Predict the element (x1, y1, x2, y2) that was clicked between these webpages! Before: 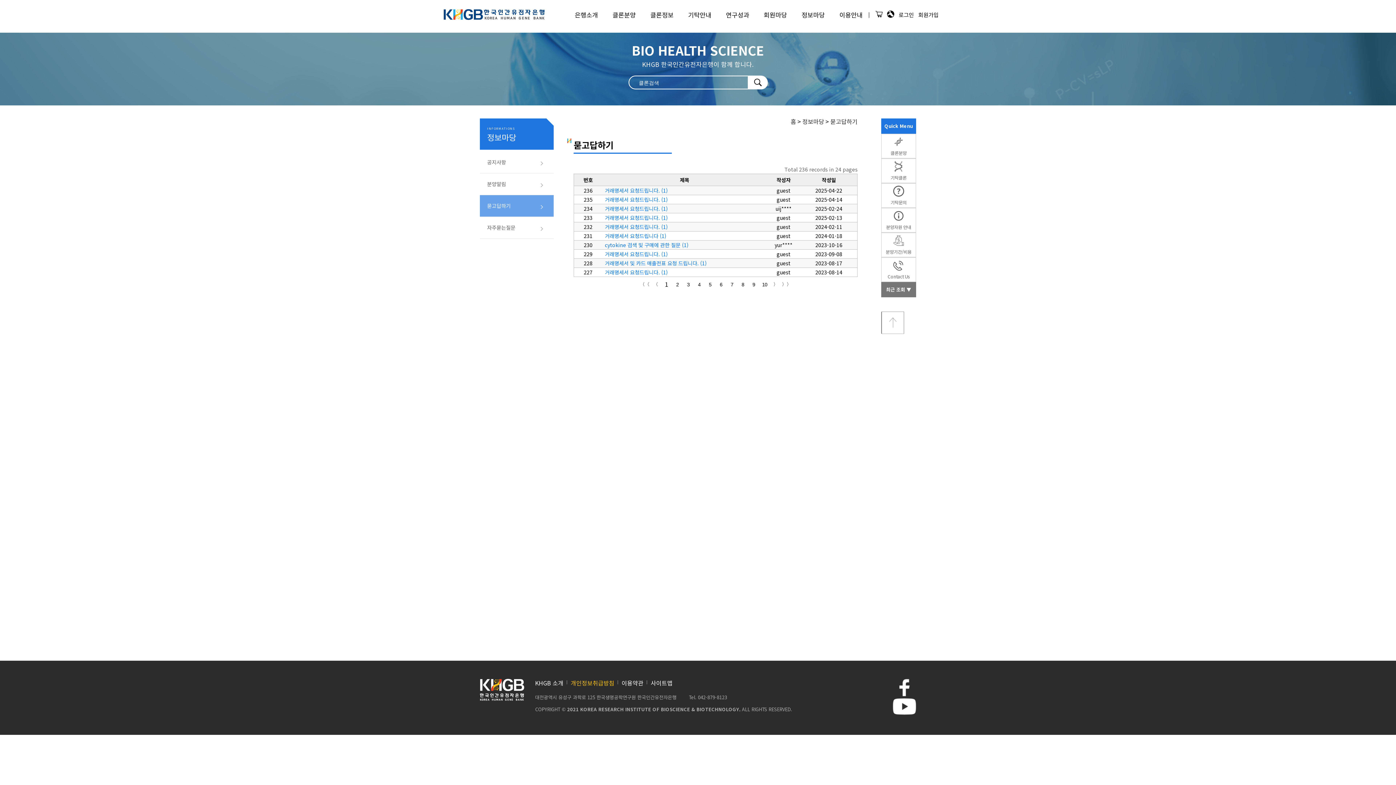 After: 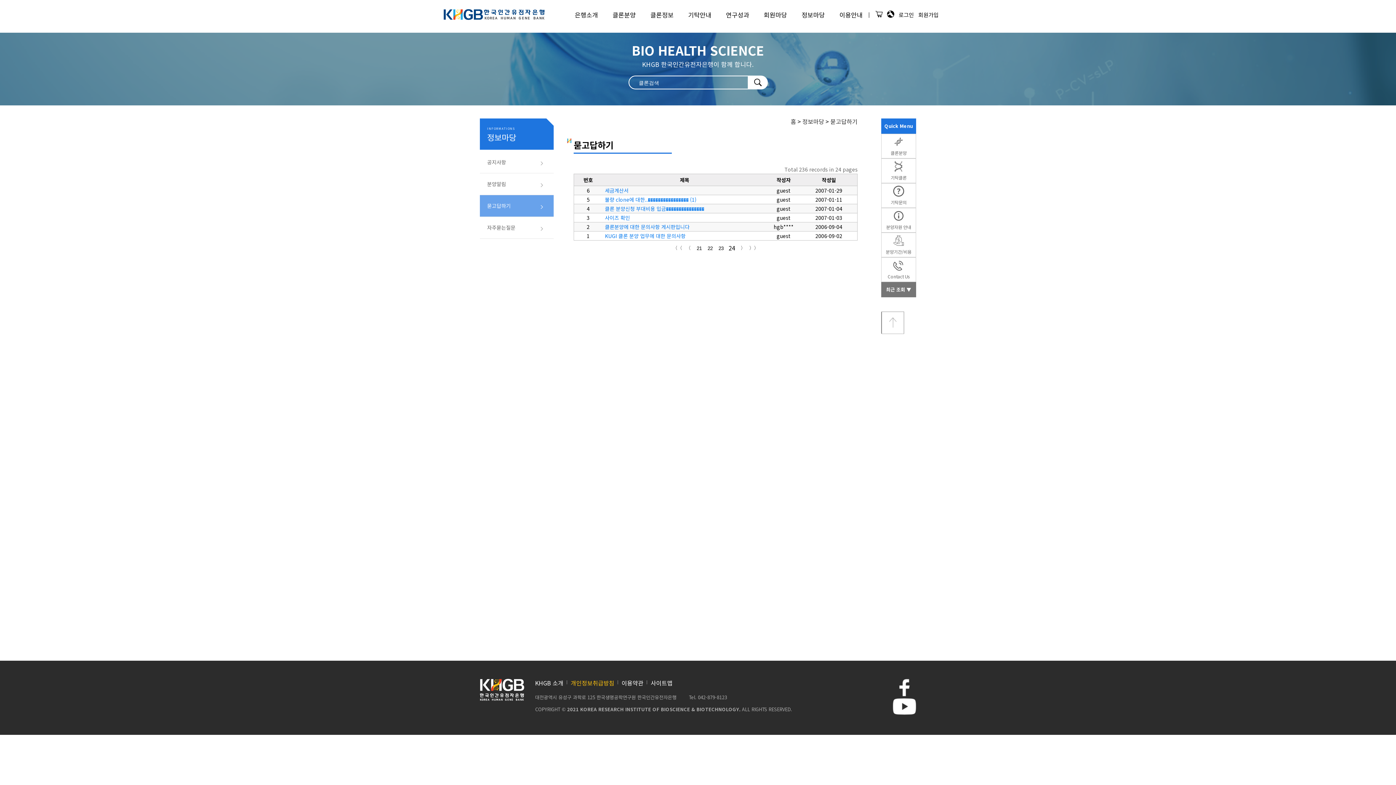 Action: bbox: (782, 281, 791, 287) label: 〉〉